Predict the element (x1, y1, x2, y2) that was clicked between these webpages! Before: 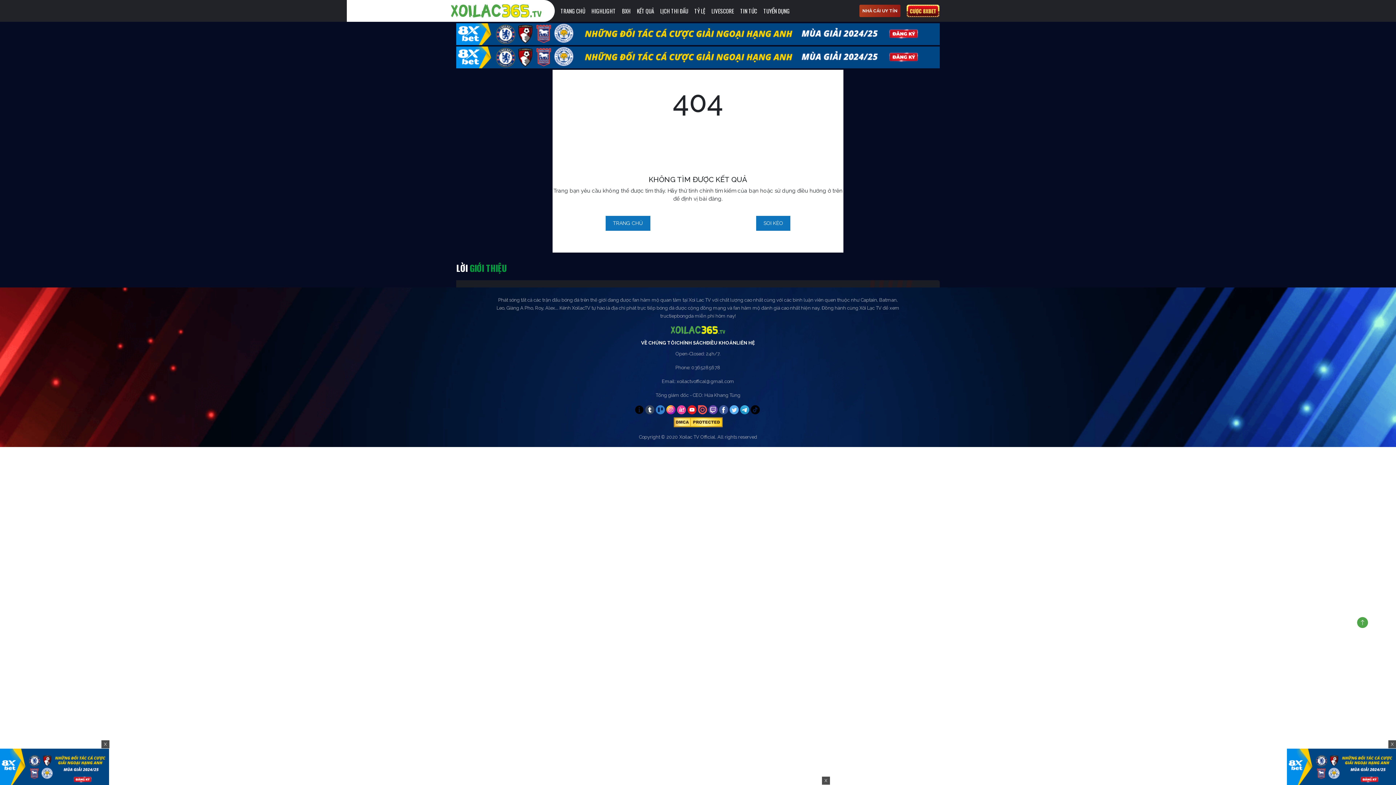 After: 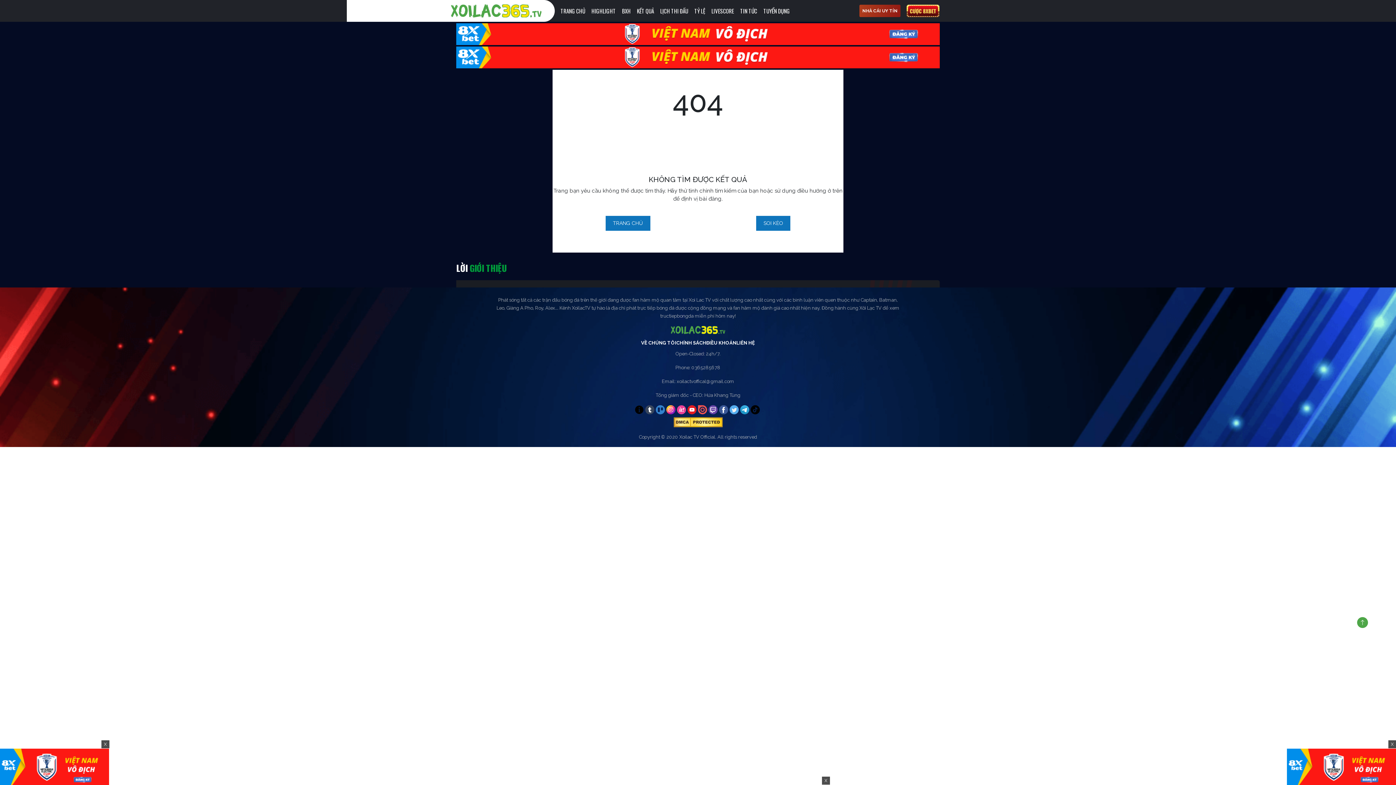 Action: bbox: (1357, 617, 1368, 628)